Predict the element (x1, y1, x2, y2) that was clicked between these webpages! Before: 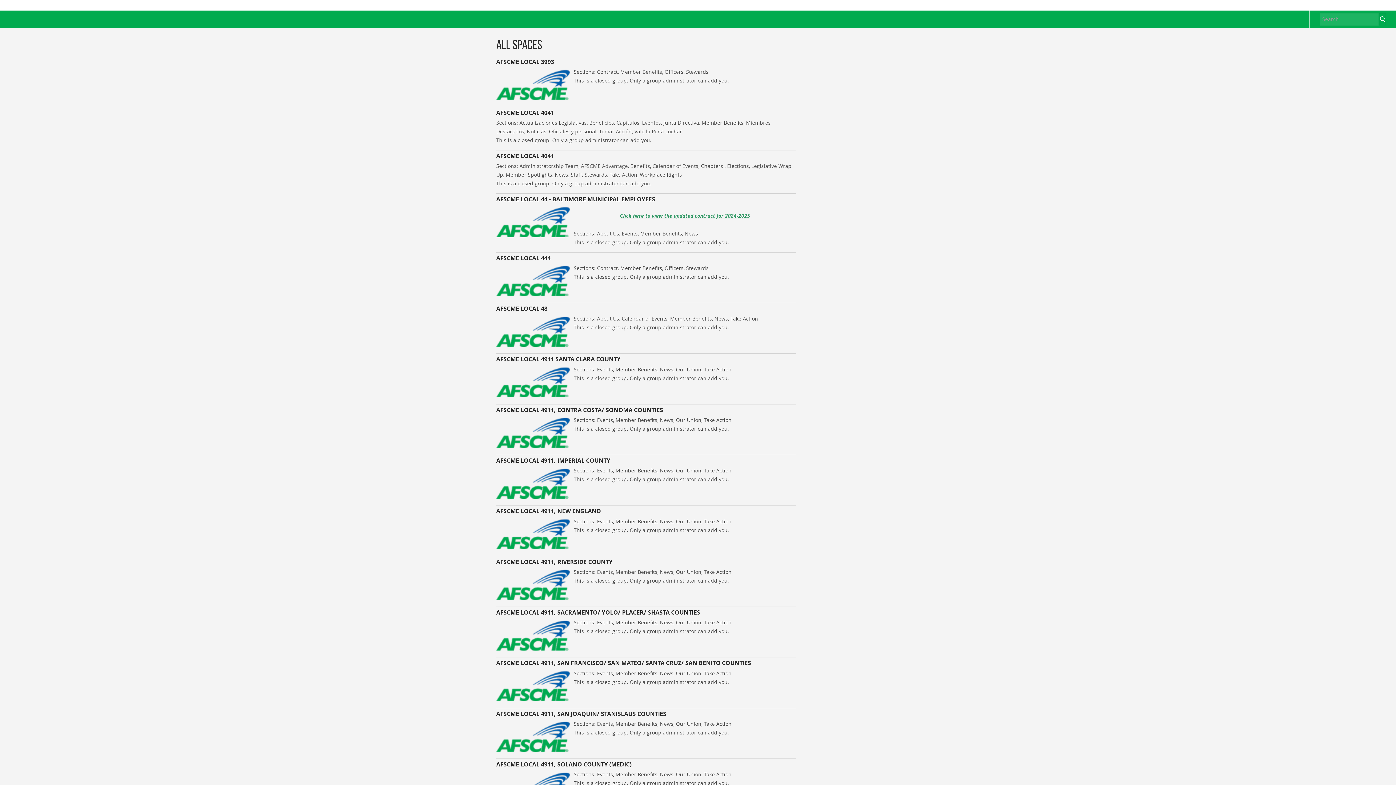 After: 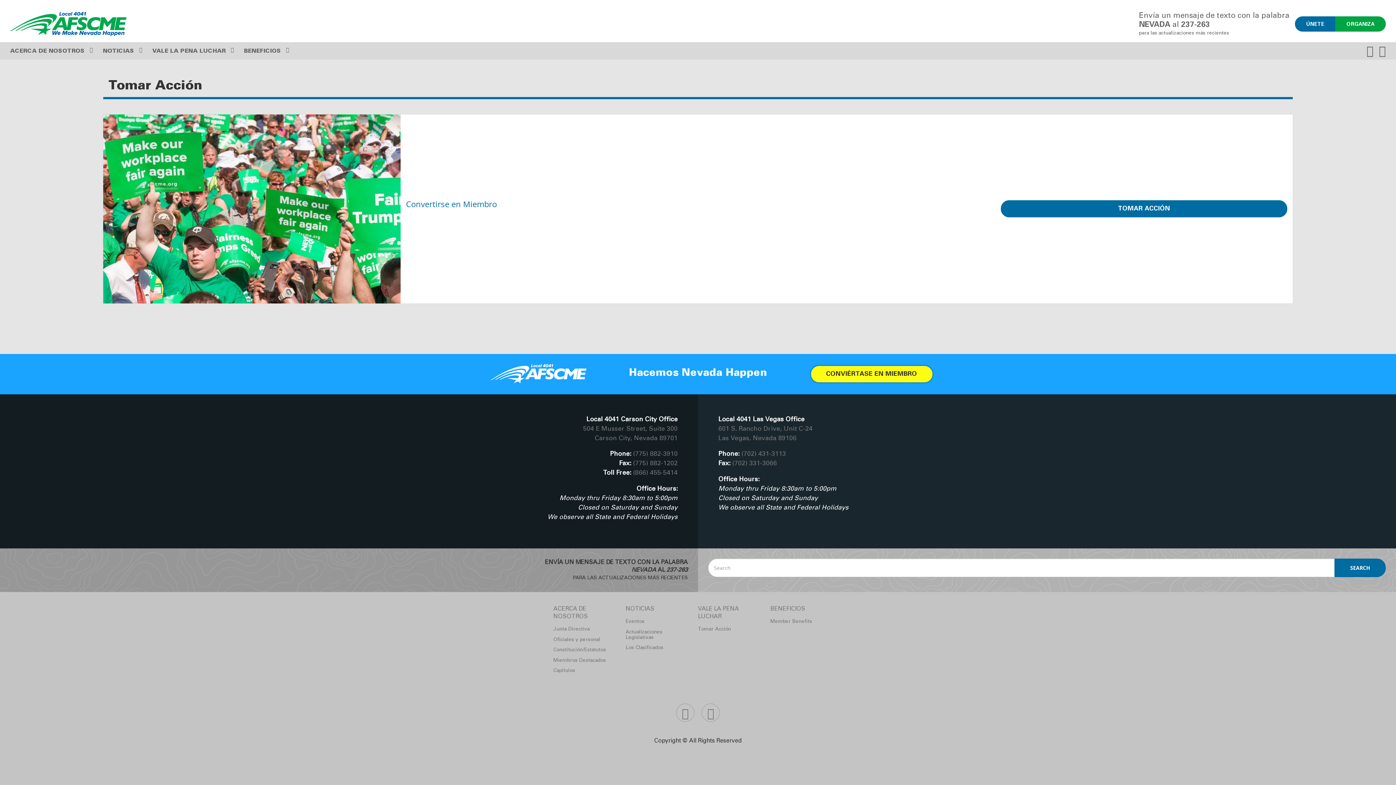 Action: bbox: (599, 127, 632, 134) label: Tomar Acción